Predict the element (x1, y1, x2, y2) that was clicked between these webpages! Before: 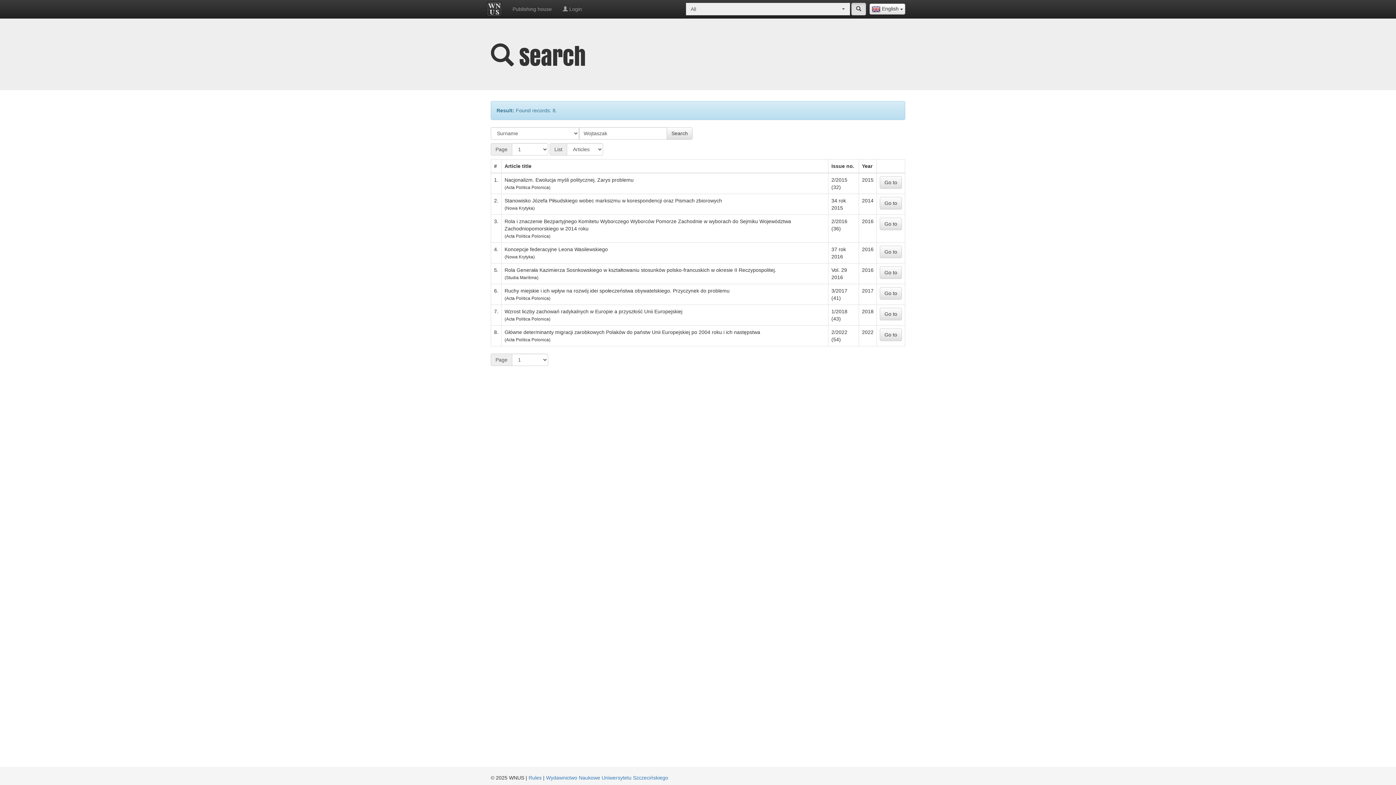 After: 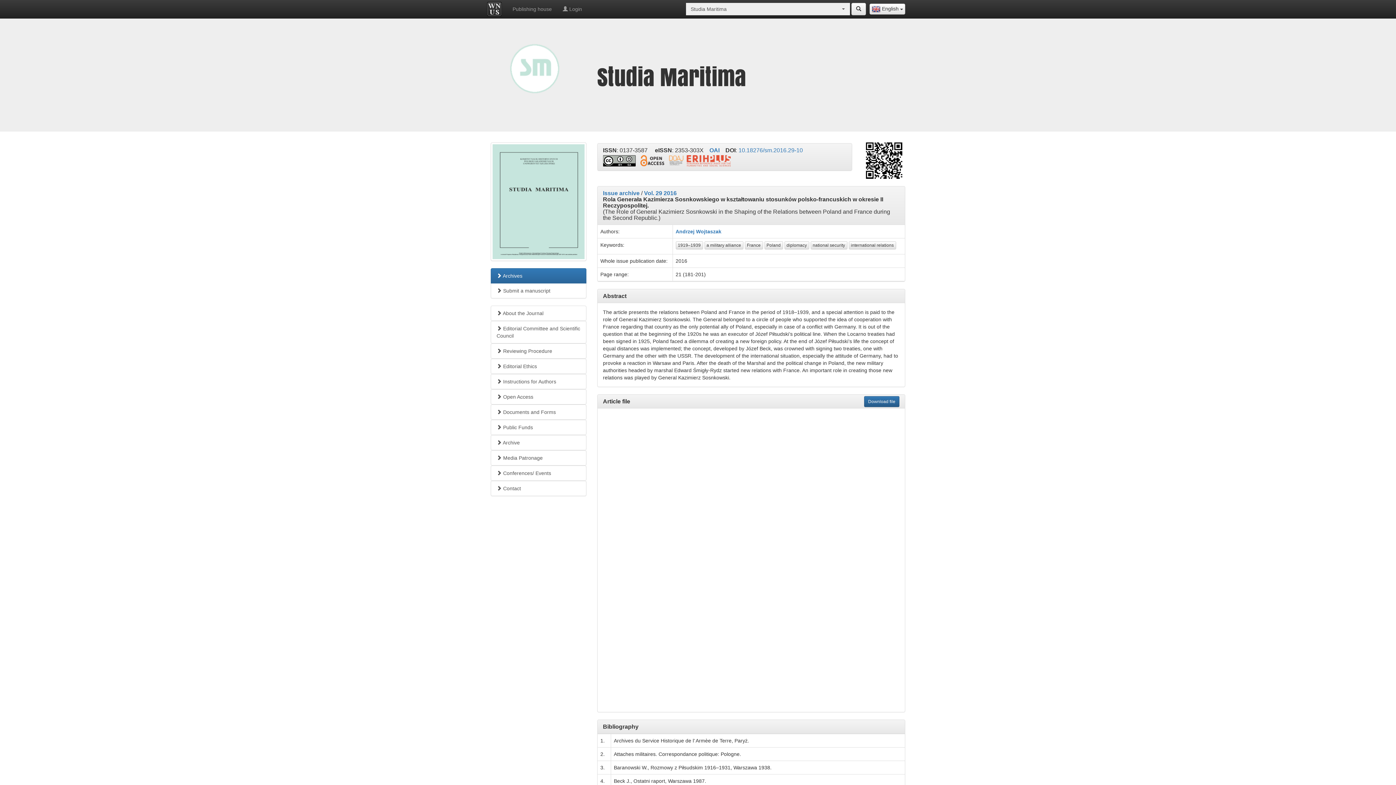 Action: label: Go to bbox: (880, 266, 902, 278)